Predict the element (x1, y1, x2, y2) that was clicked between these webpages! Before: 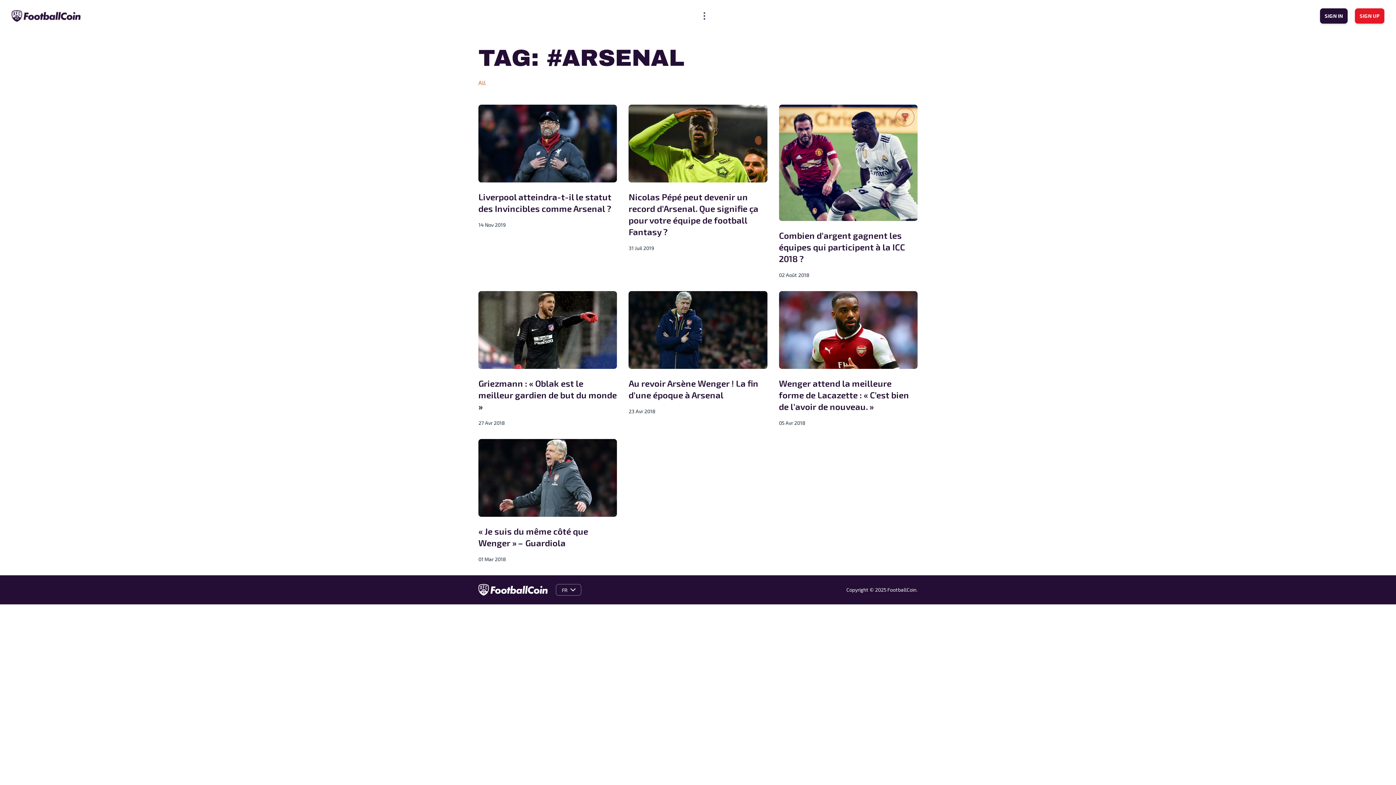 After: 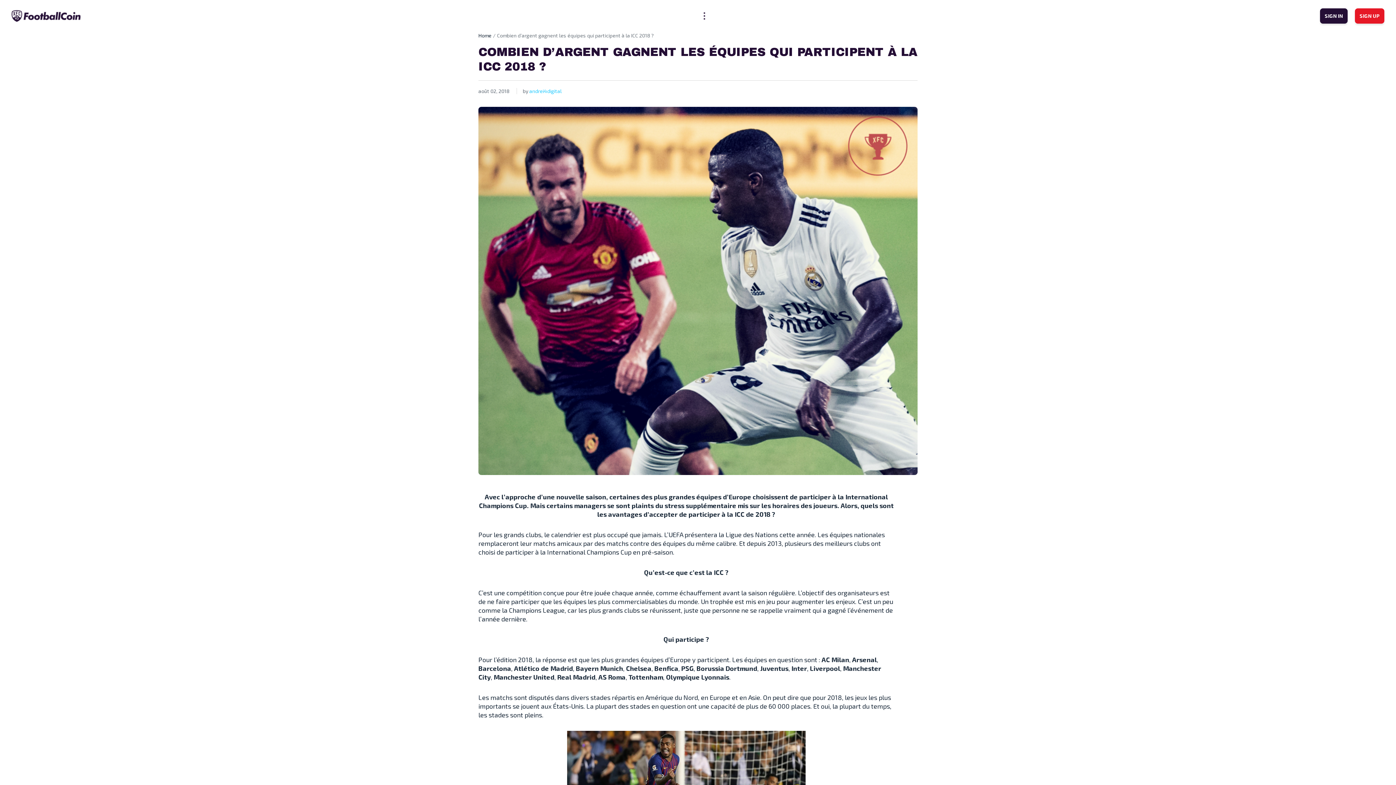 Action: bbox: (779, 230, 905, 263) label: Combien d’argent gagnent les équipes qui participent à la ICC 2018 ?